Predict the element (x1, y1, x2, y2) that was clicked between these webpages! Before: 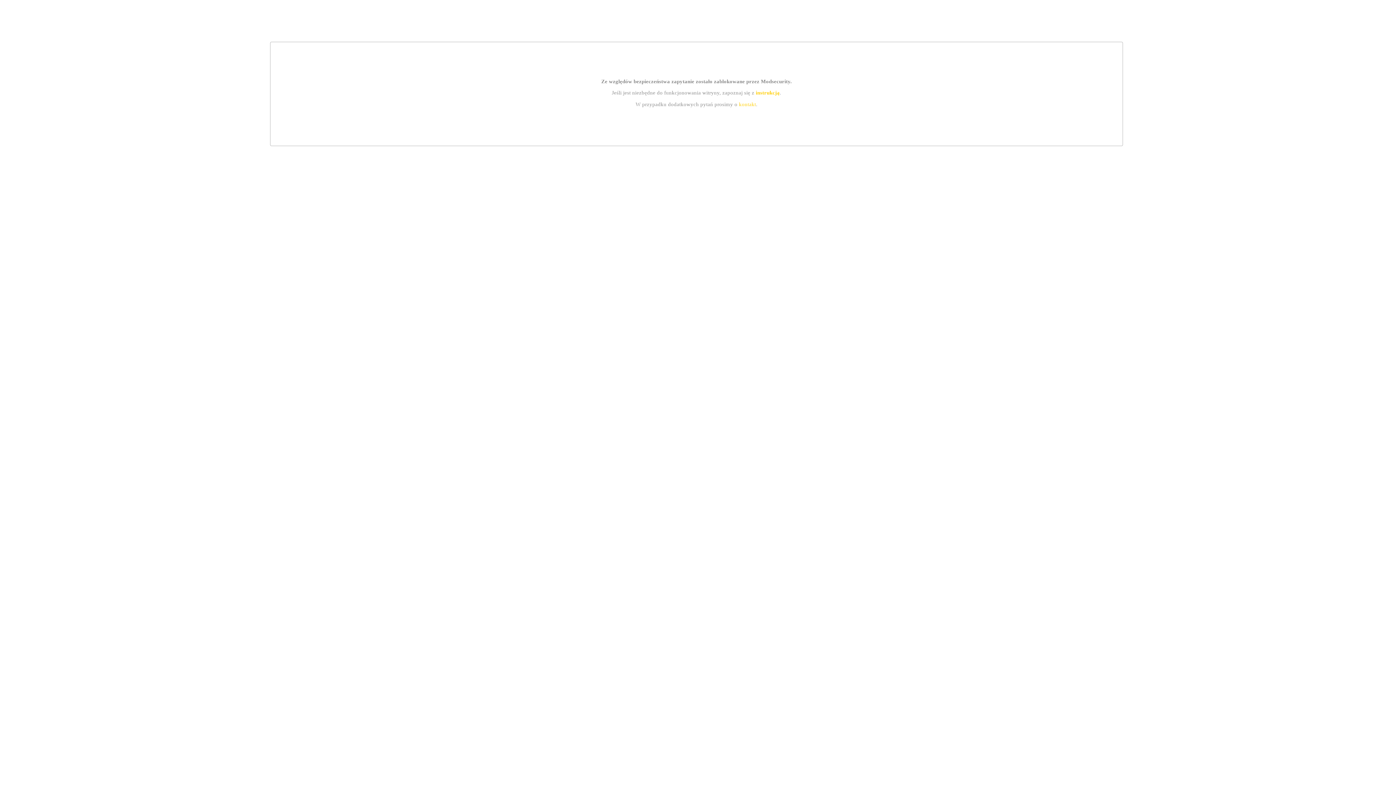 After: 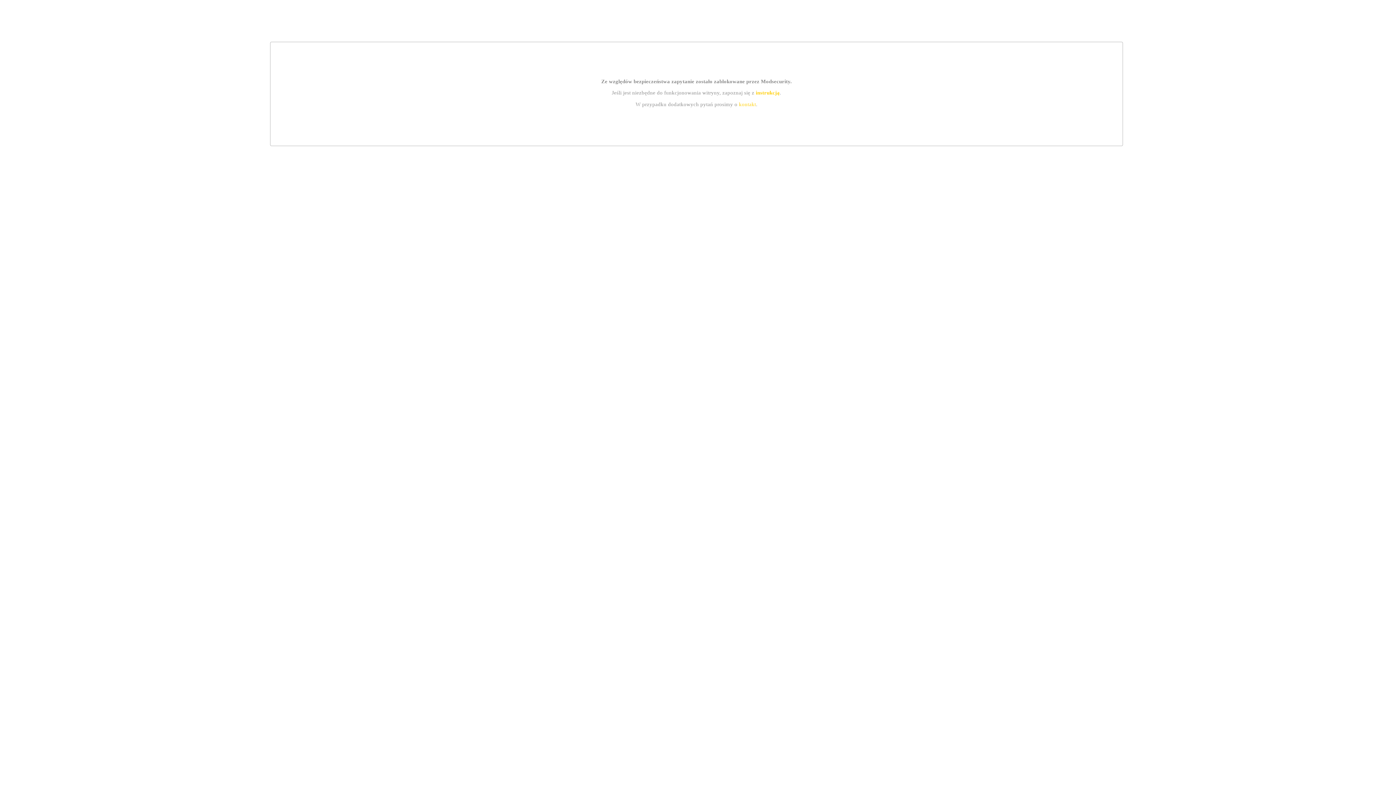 Action: label: instrukcją bbox: (755, 89, 779, 95)